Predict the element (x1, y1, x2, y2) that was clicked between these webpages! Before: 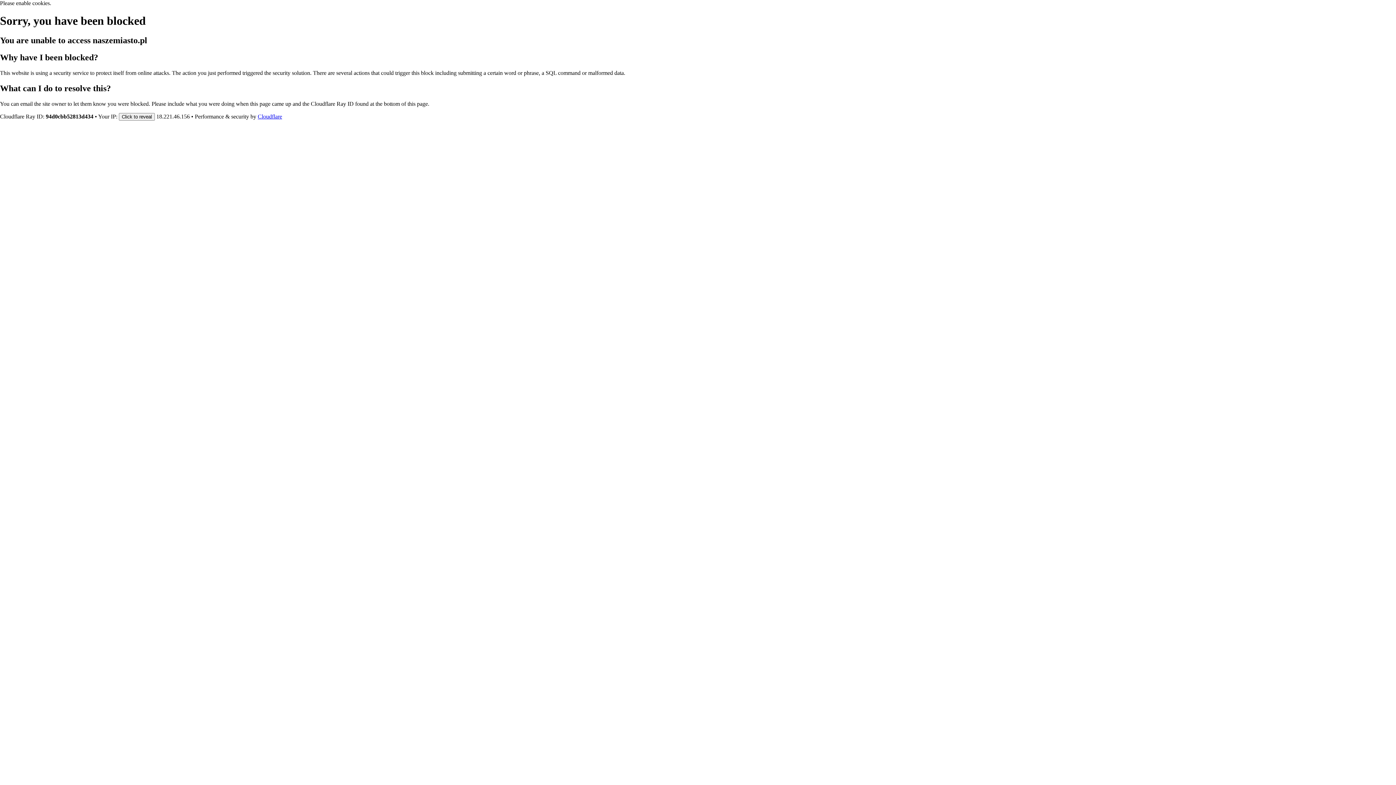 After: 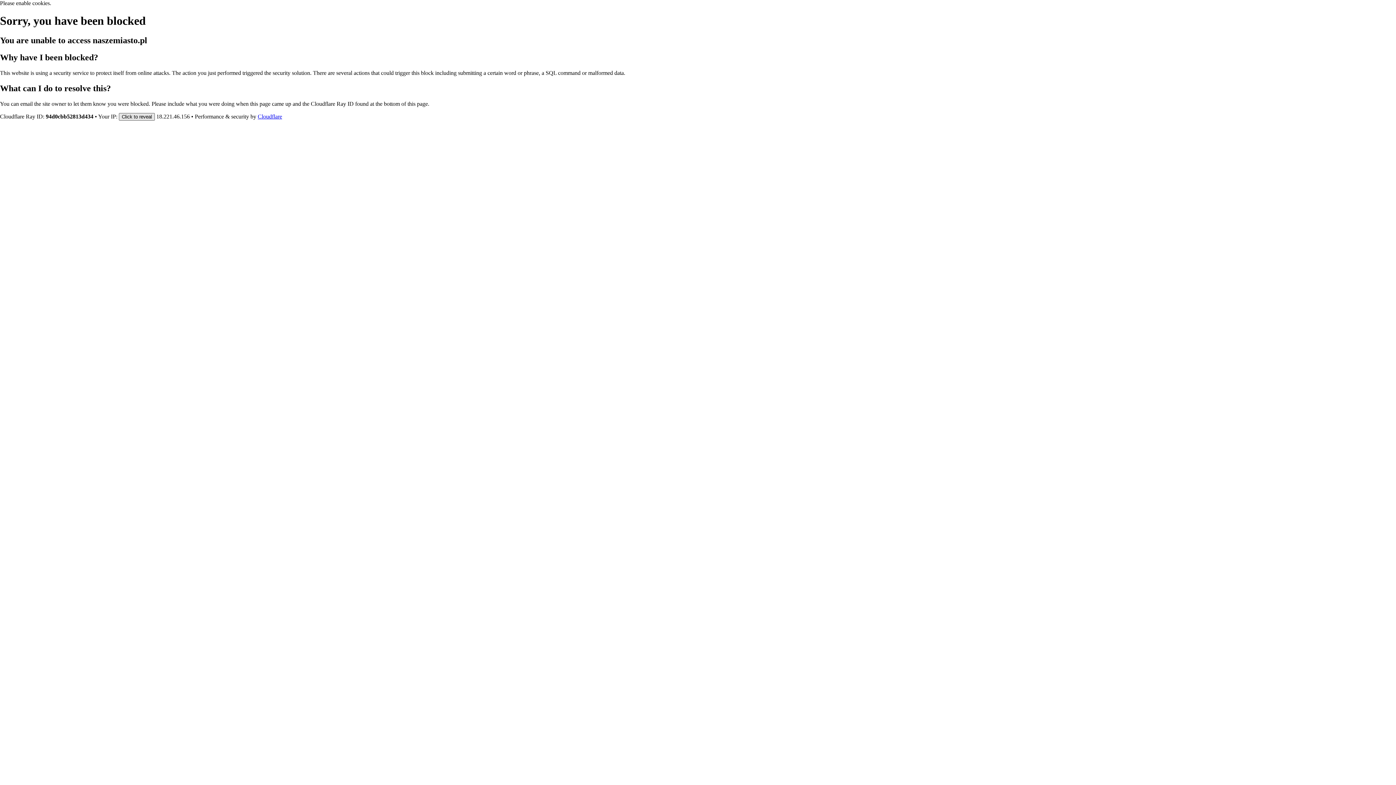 Action: label: Click to reveal bbox: (118, 112, 154, 120)